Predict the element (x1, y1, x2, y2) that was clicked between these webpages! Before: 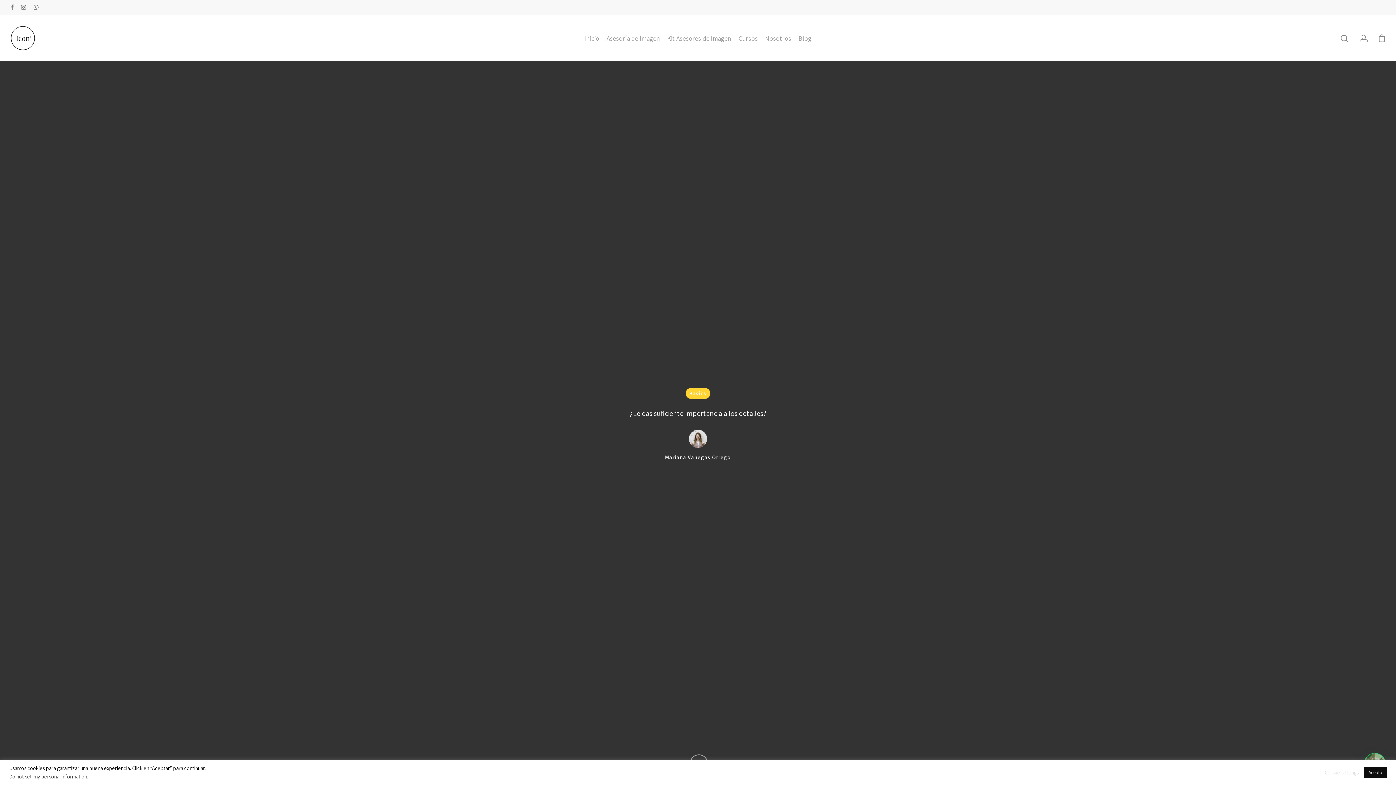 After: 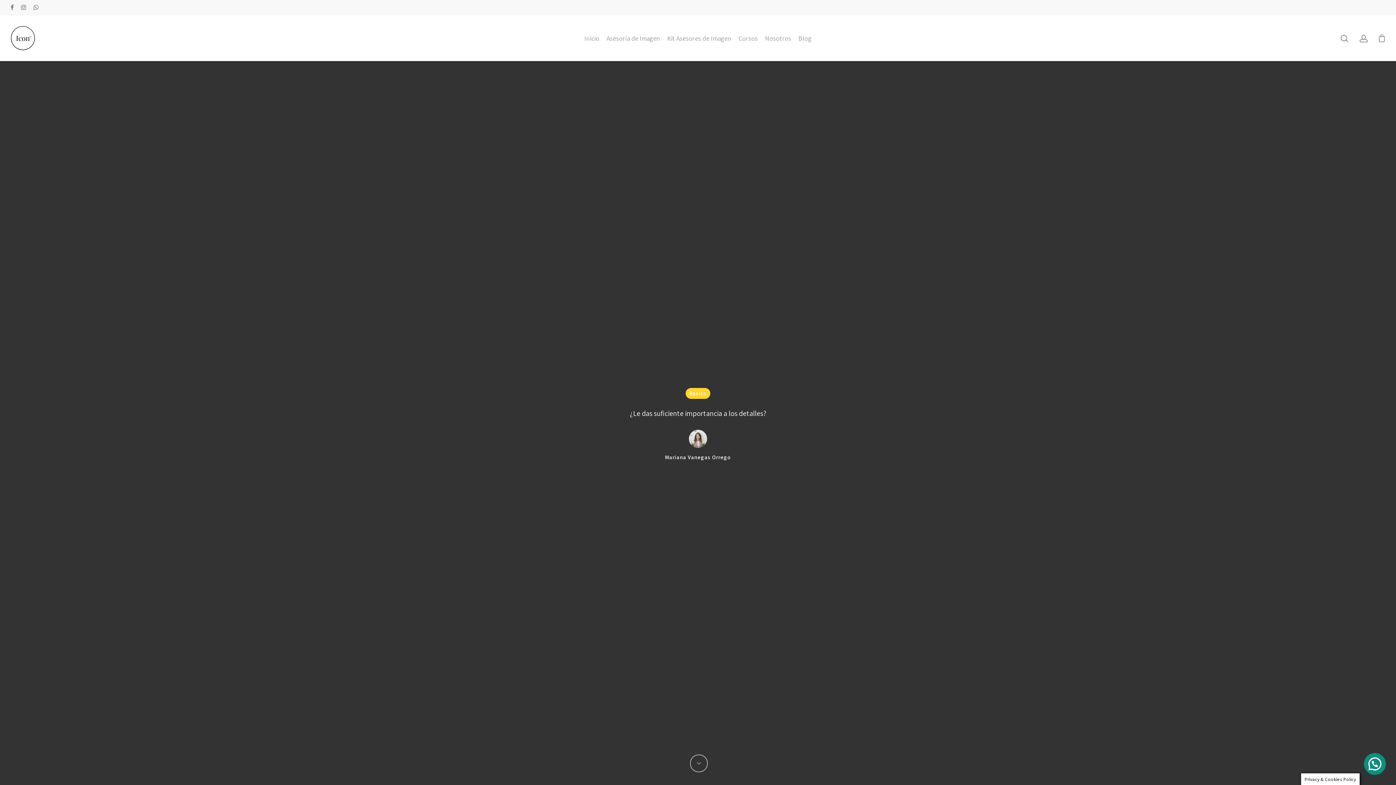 Action: bbox: (1364, 767, 1387, 778) label: Acepto